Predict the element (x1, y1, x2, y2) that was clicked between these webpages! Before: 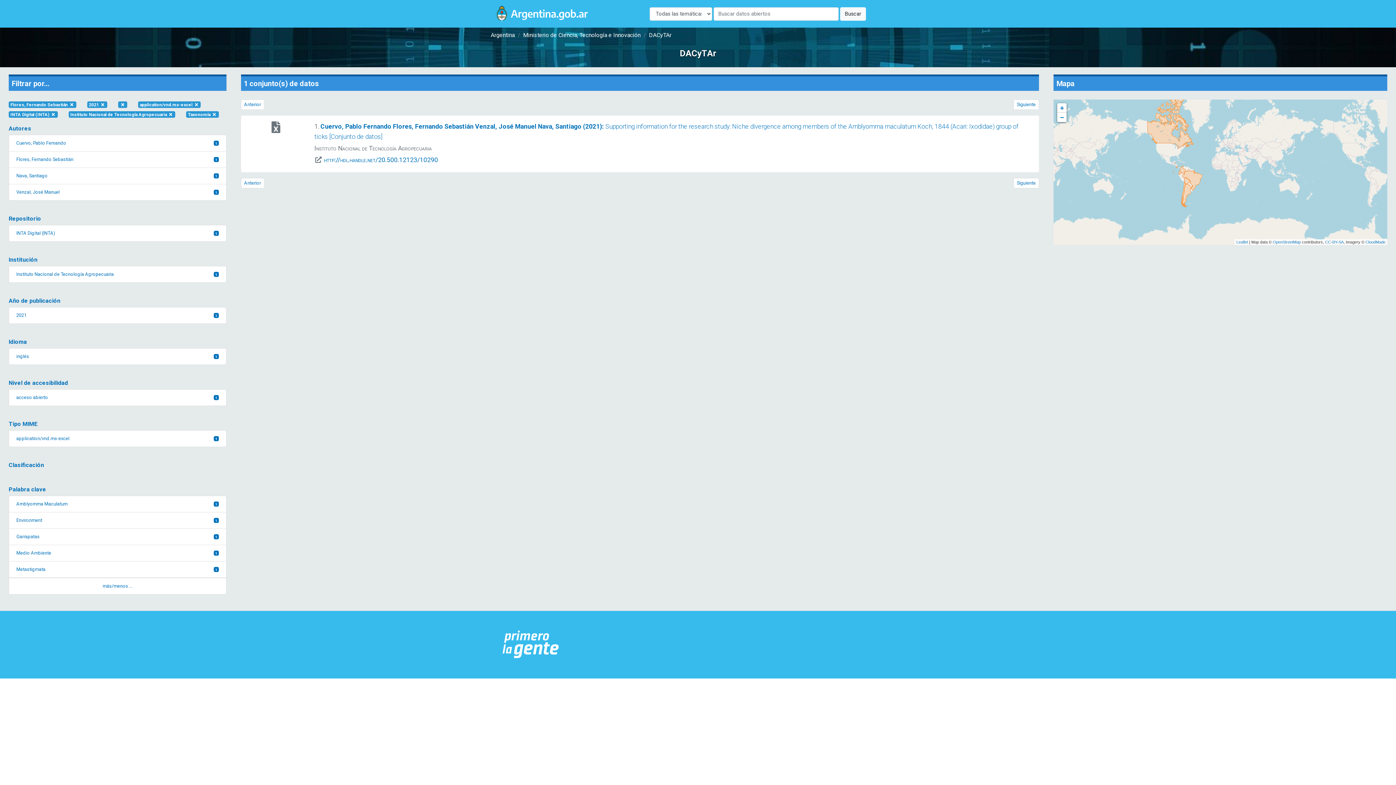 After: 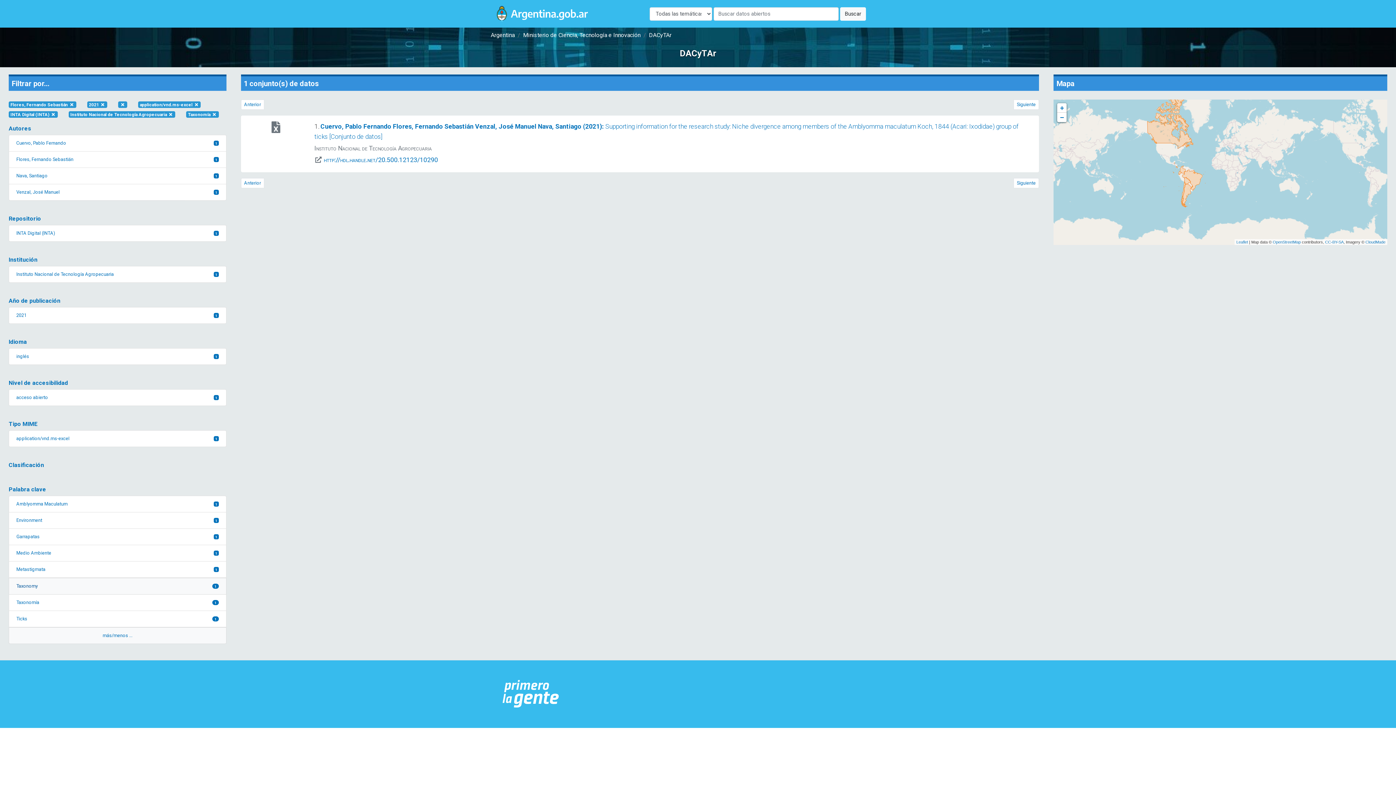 Action: bbox: (8, 578, 226, 594) label: más/menos ...